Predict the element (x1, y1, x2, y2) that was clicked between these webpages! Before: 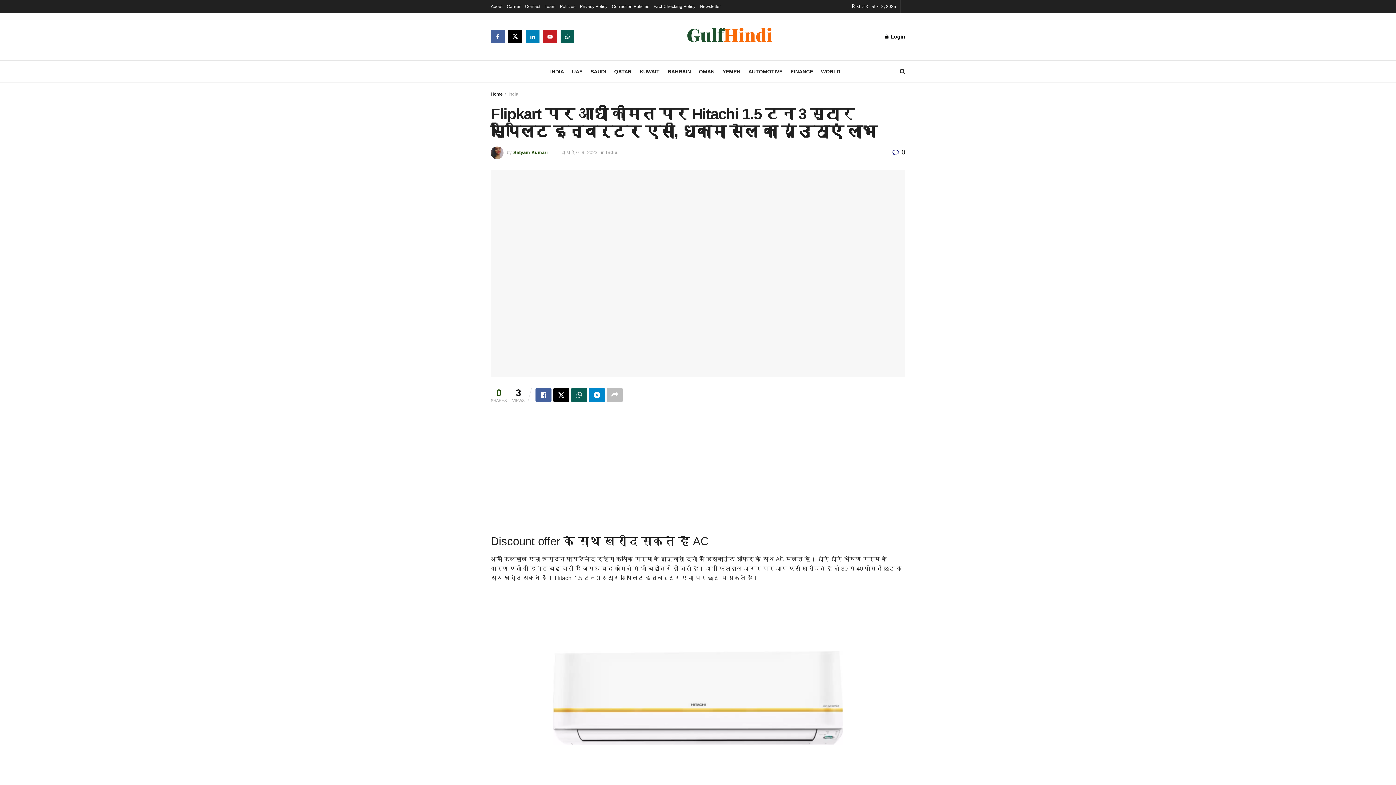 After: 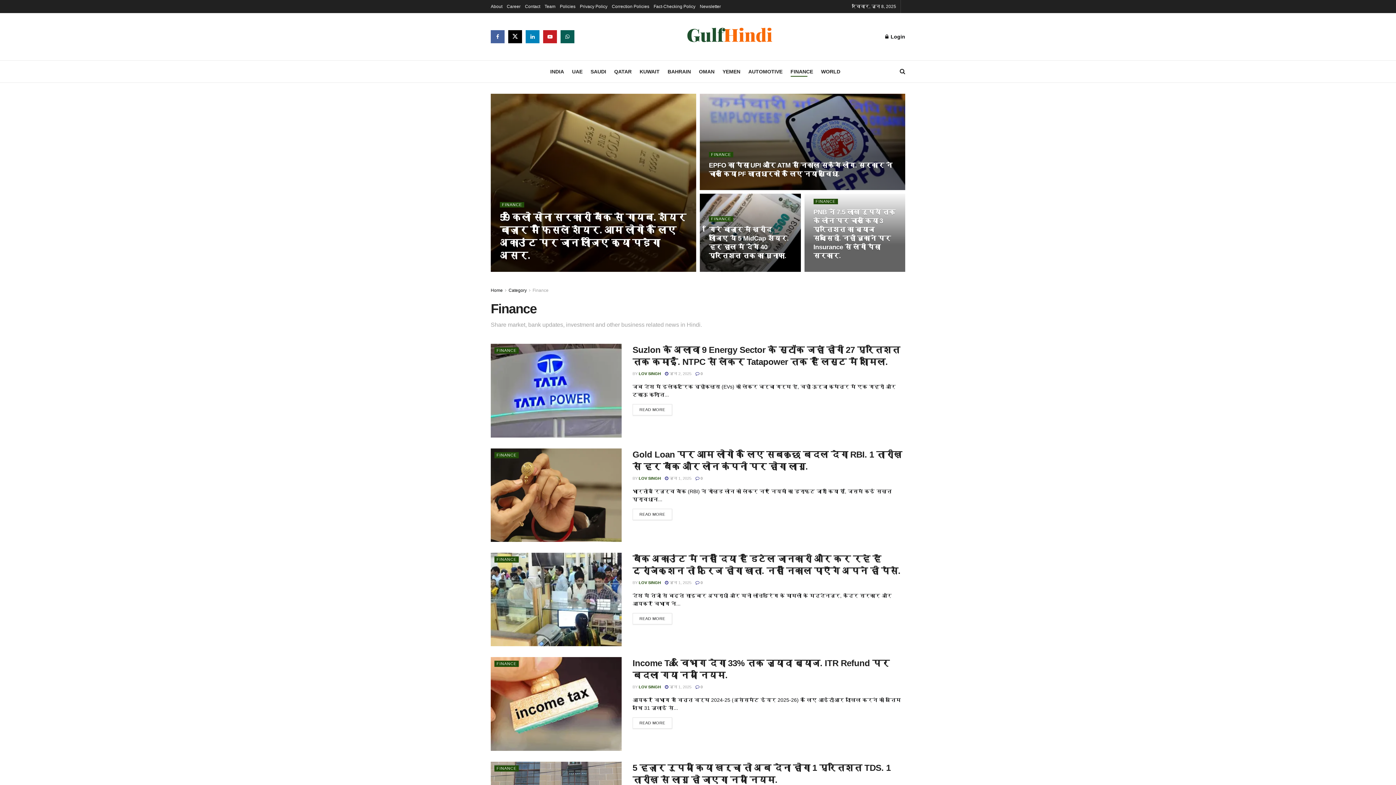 Action: label: FINANCE bbox: (790, 66, 813, 76)